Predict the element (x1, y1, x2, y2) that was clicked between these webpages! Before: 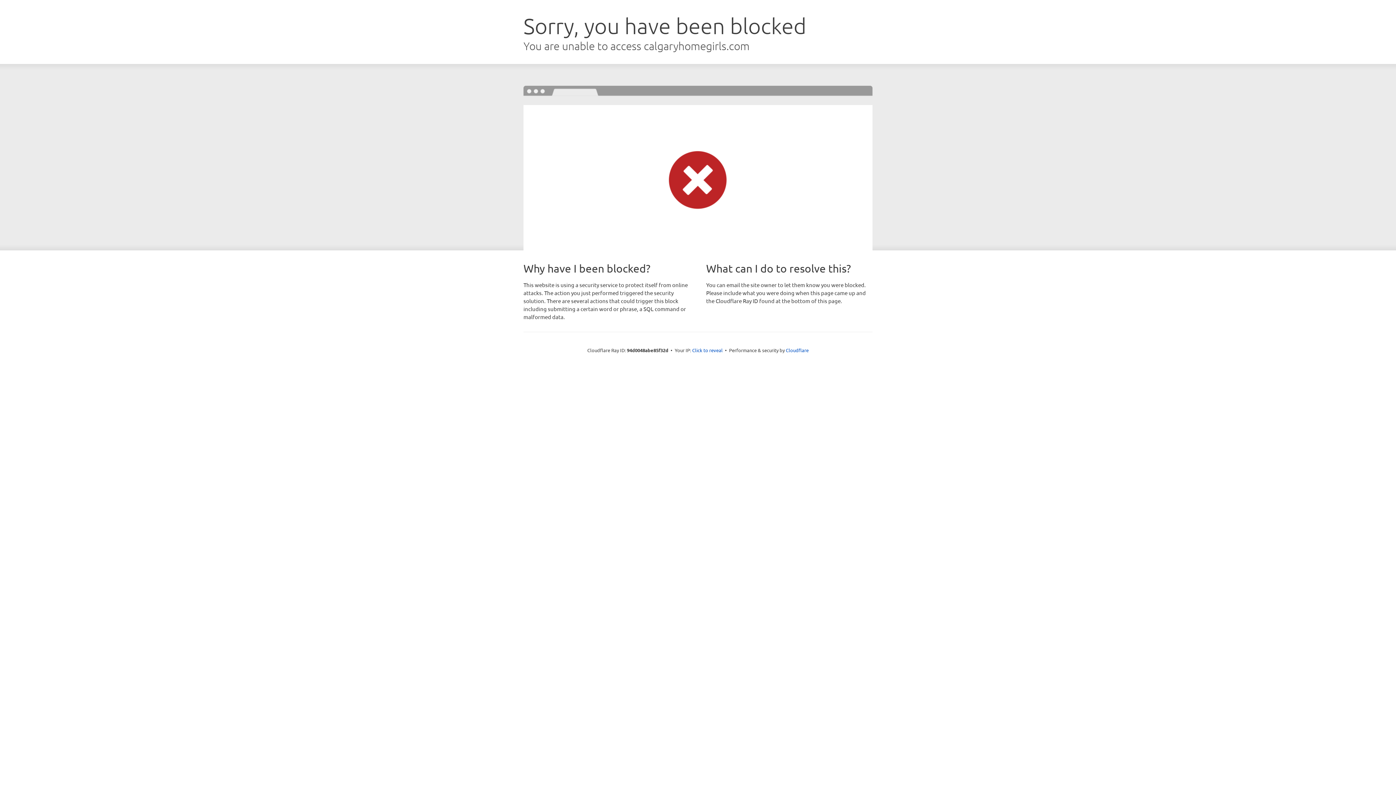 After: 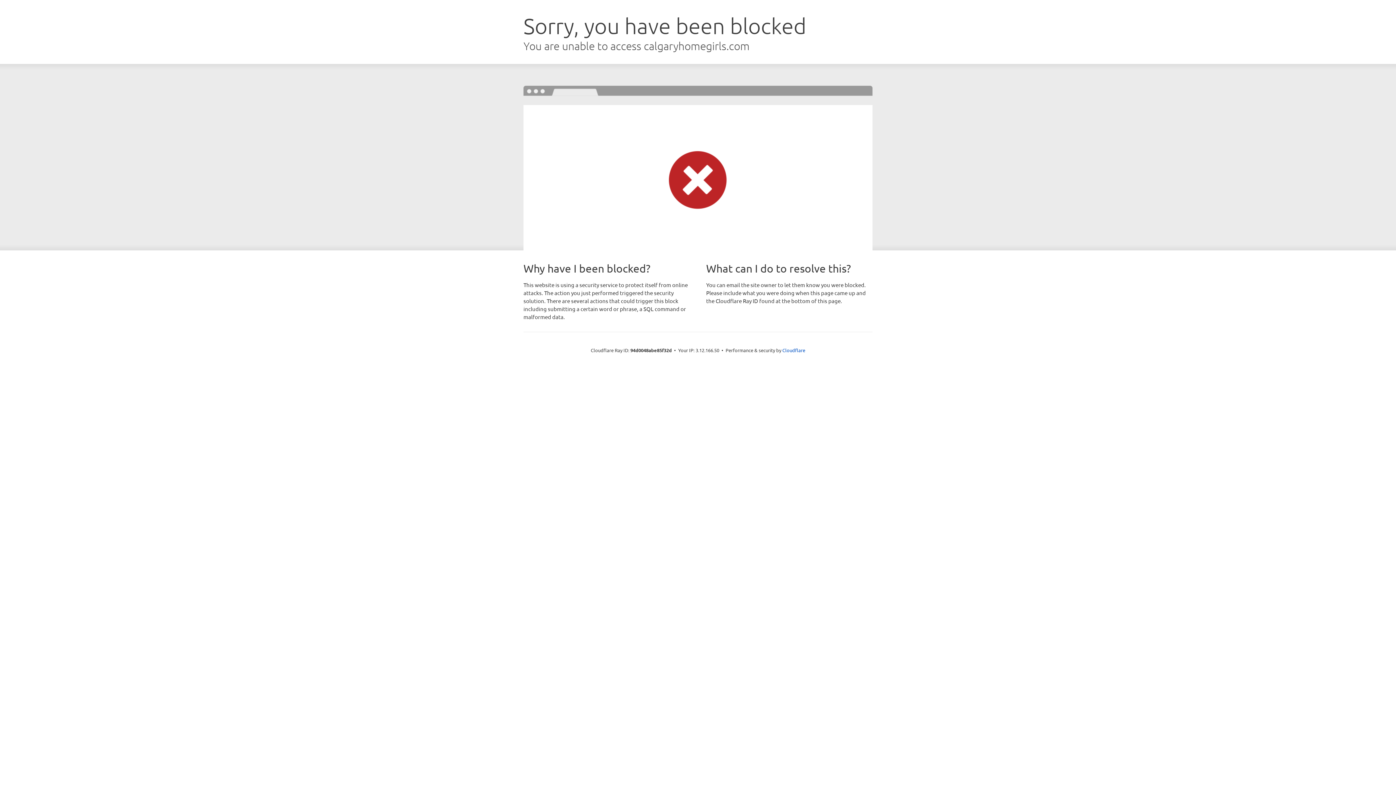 Action: bbox: (692, 346, 722, 353) label: Click to reveal